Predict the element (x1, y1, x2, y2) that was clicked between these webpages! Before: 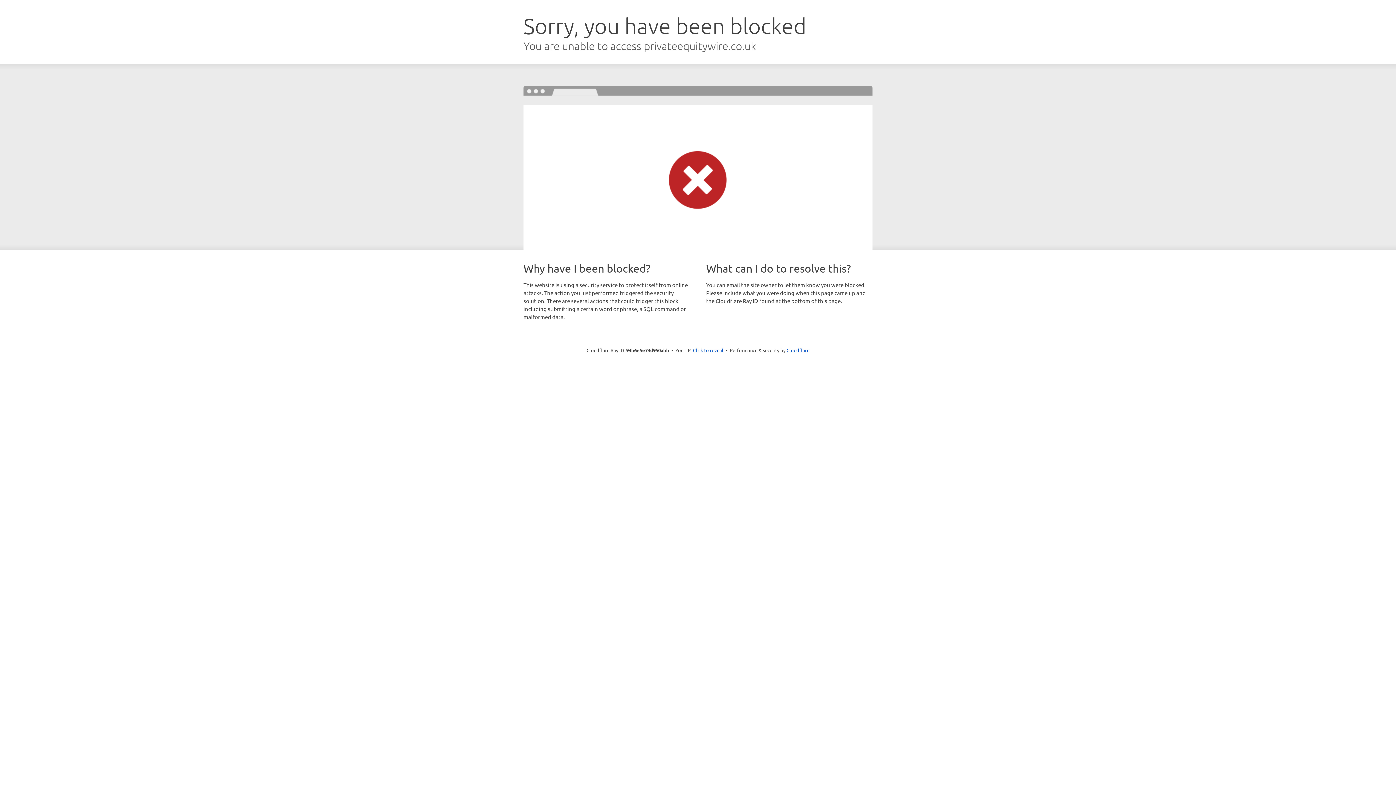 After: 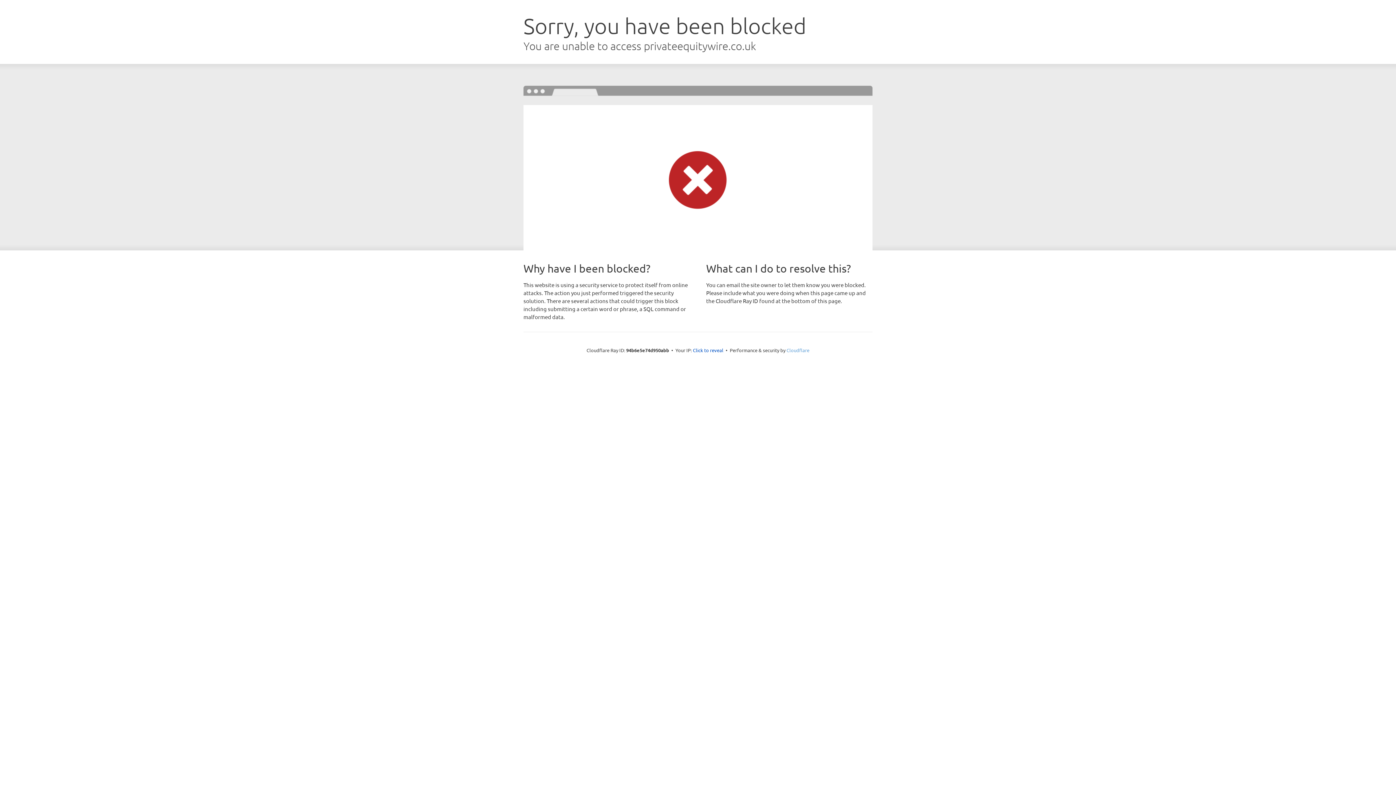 Action: bbox: (786, 347, 809, 353) label: Cloudflare